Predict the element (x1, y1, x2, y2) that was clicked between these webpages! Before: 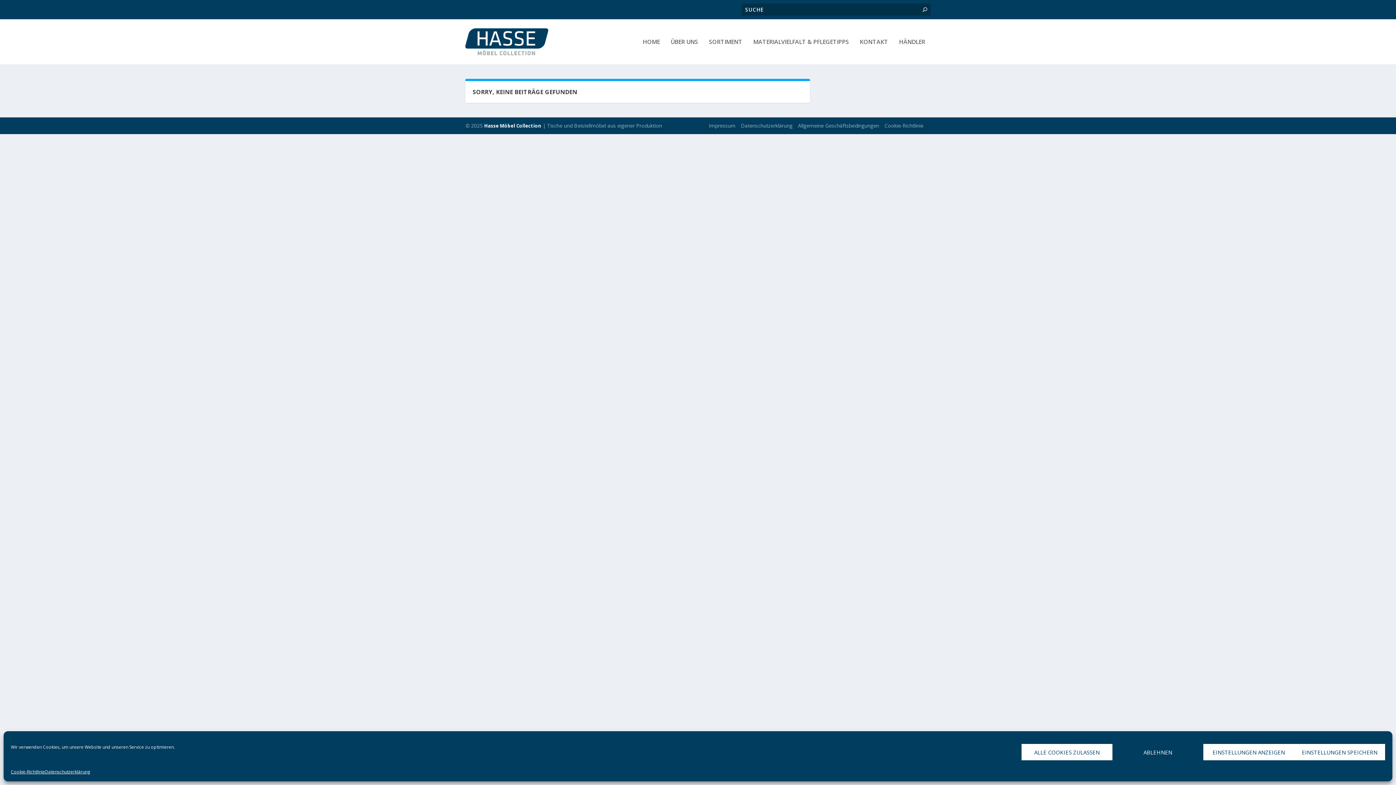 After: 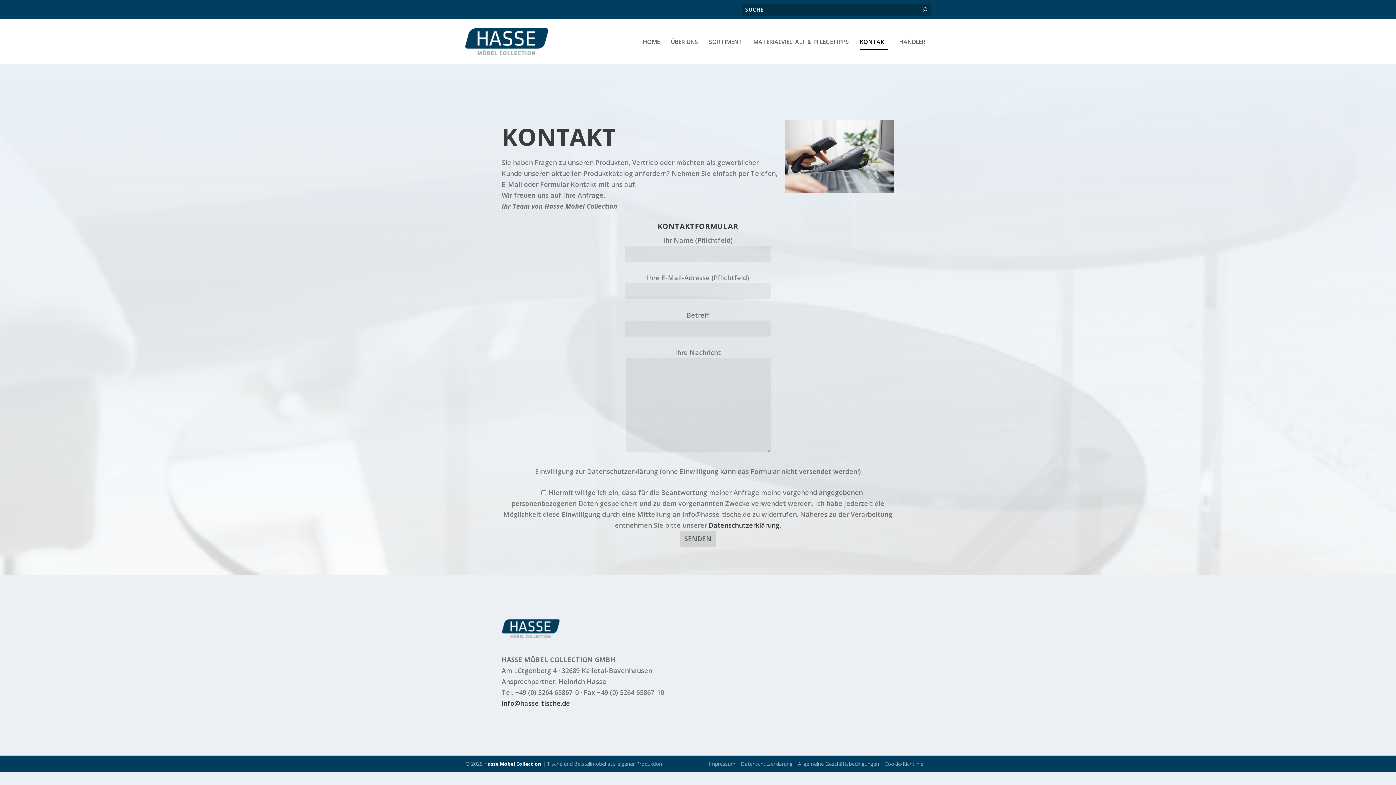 Action: bbox: (860, 38, 888, 64) label: KONTAKT